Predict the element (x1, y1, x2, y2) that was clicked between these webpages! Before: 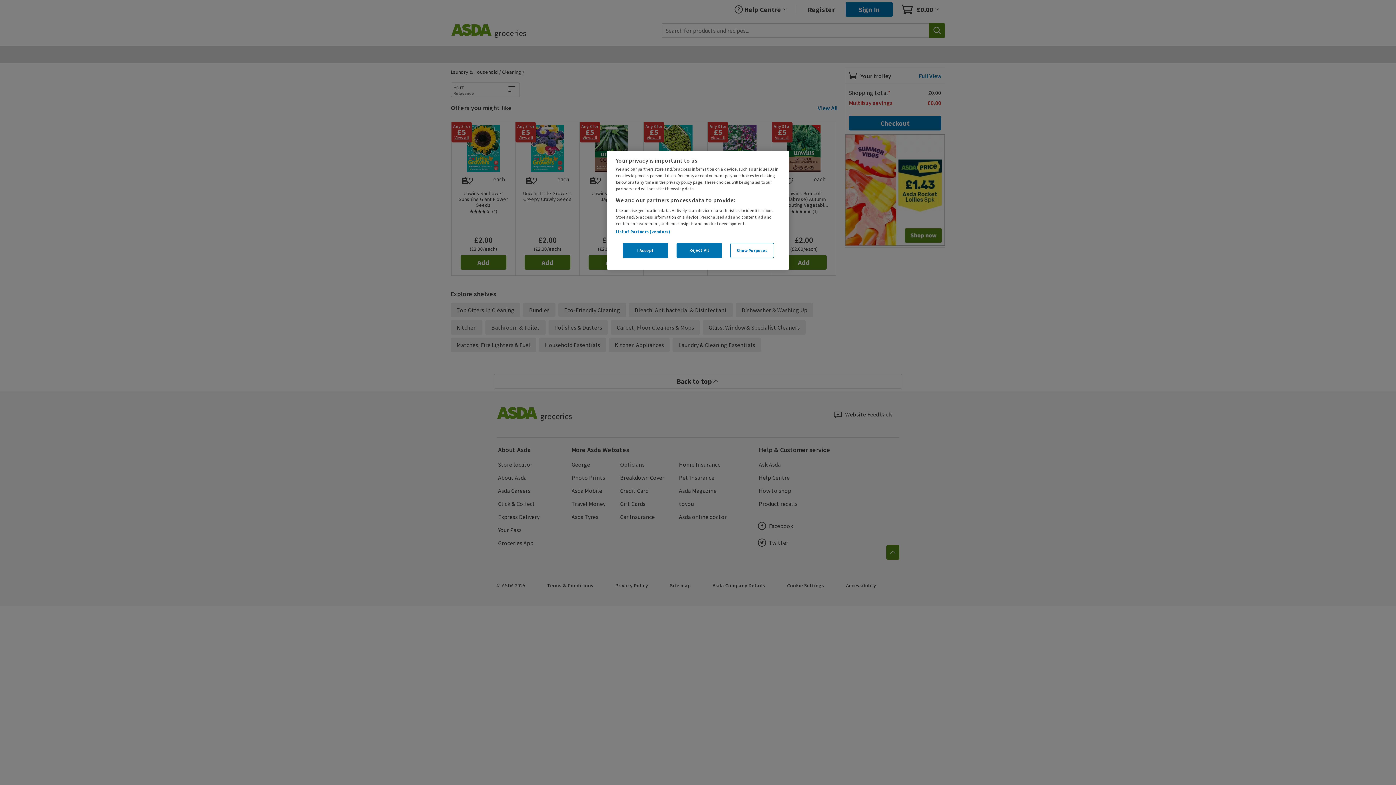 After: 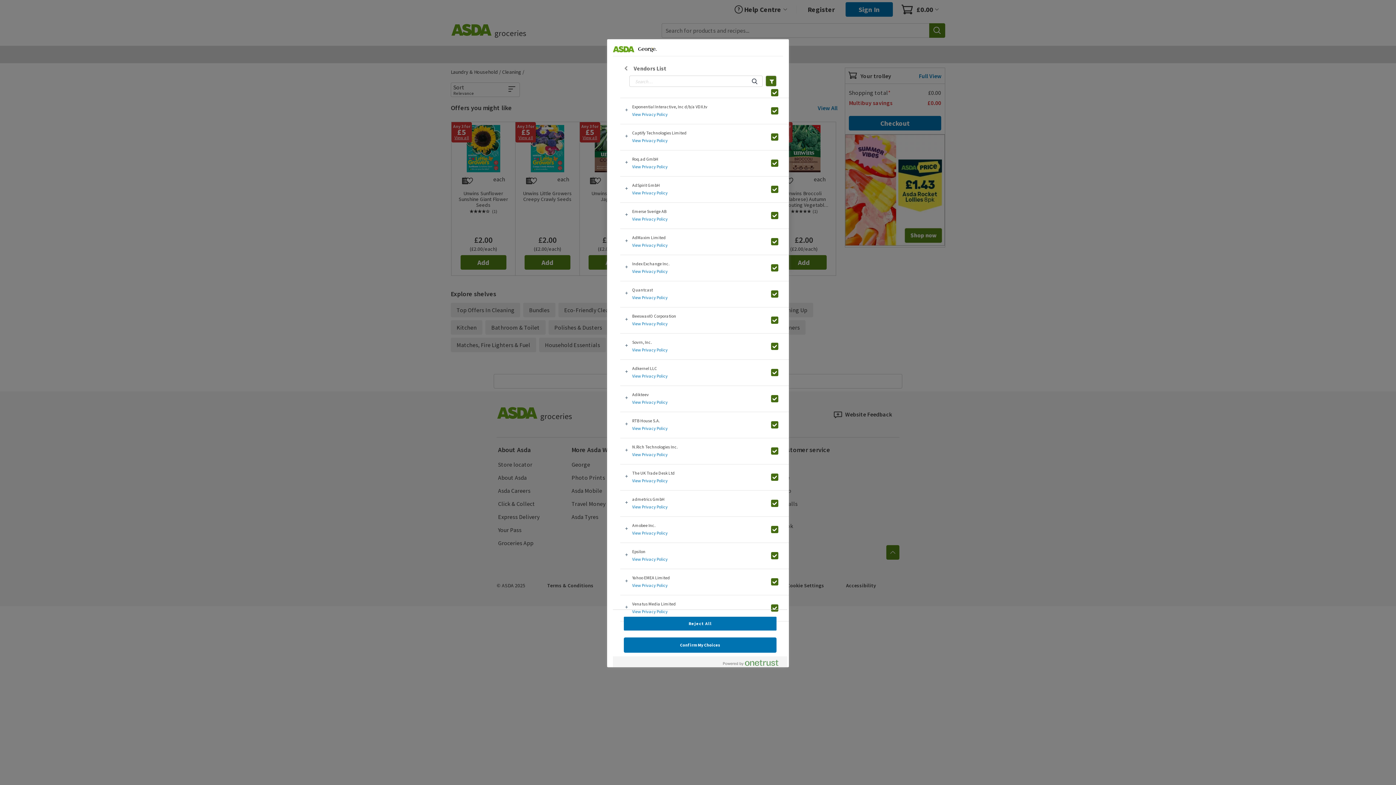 Action: label: List of Partners (vendors) bbox: (616, 228, 670, 234)